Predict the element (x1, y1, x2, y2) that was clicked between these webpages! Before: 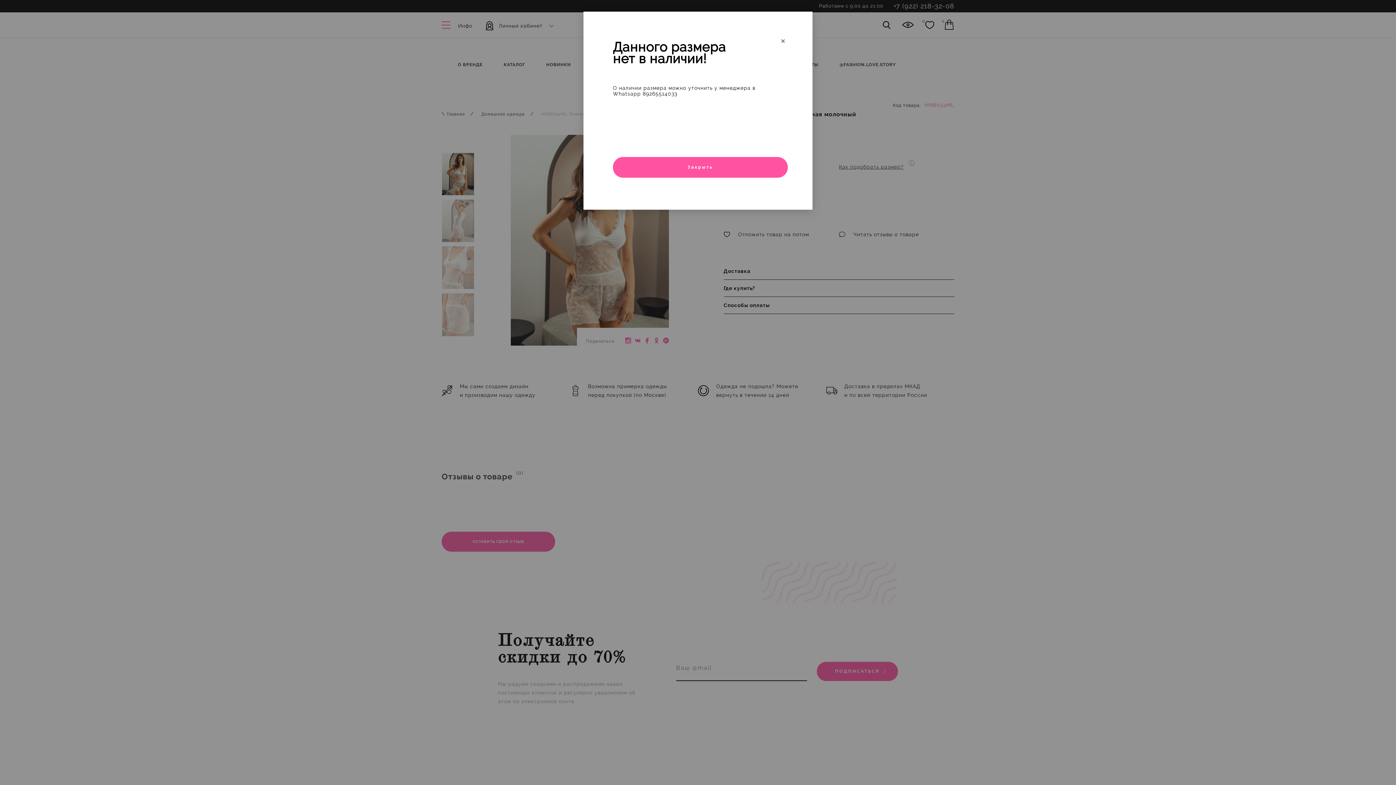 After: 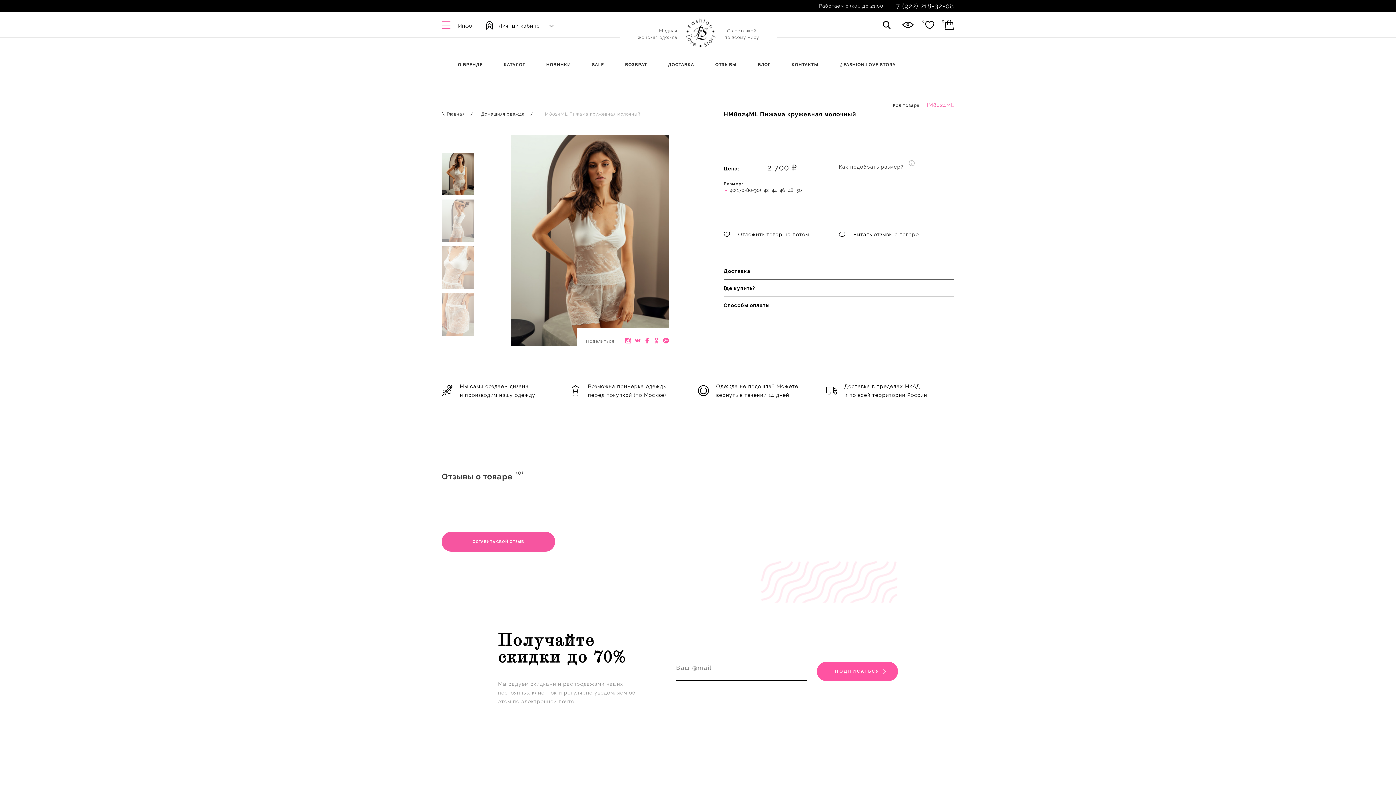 Action: label: Закрыть bbox: (613, 157, 787, 177)